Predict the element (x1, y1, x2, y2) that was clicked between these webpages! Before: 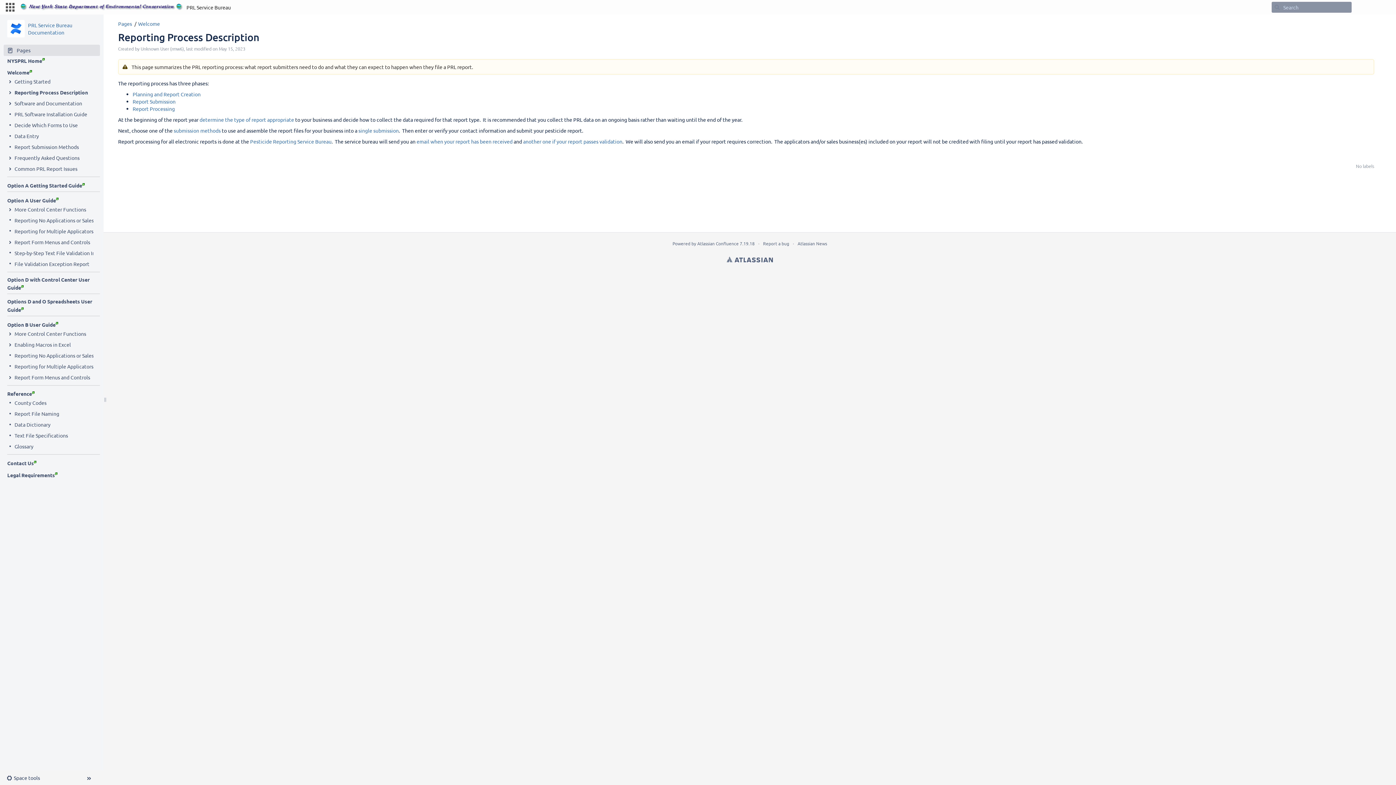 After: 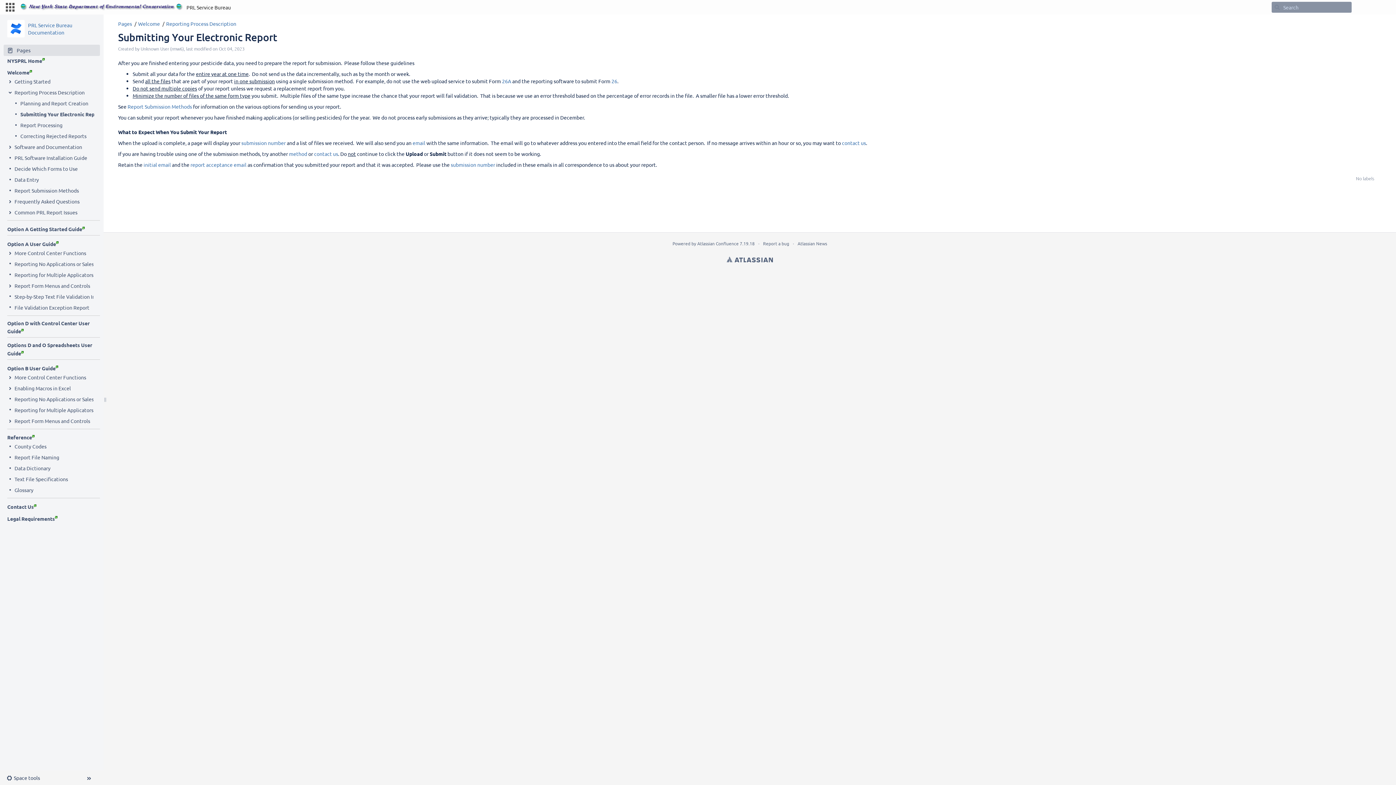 Action: bbox: (132, 98, 175, 104) label: Report Submission